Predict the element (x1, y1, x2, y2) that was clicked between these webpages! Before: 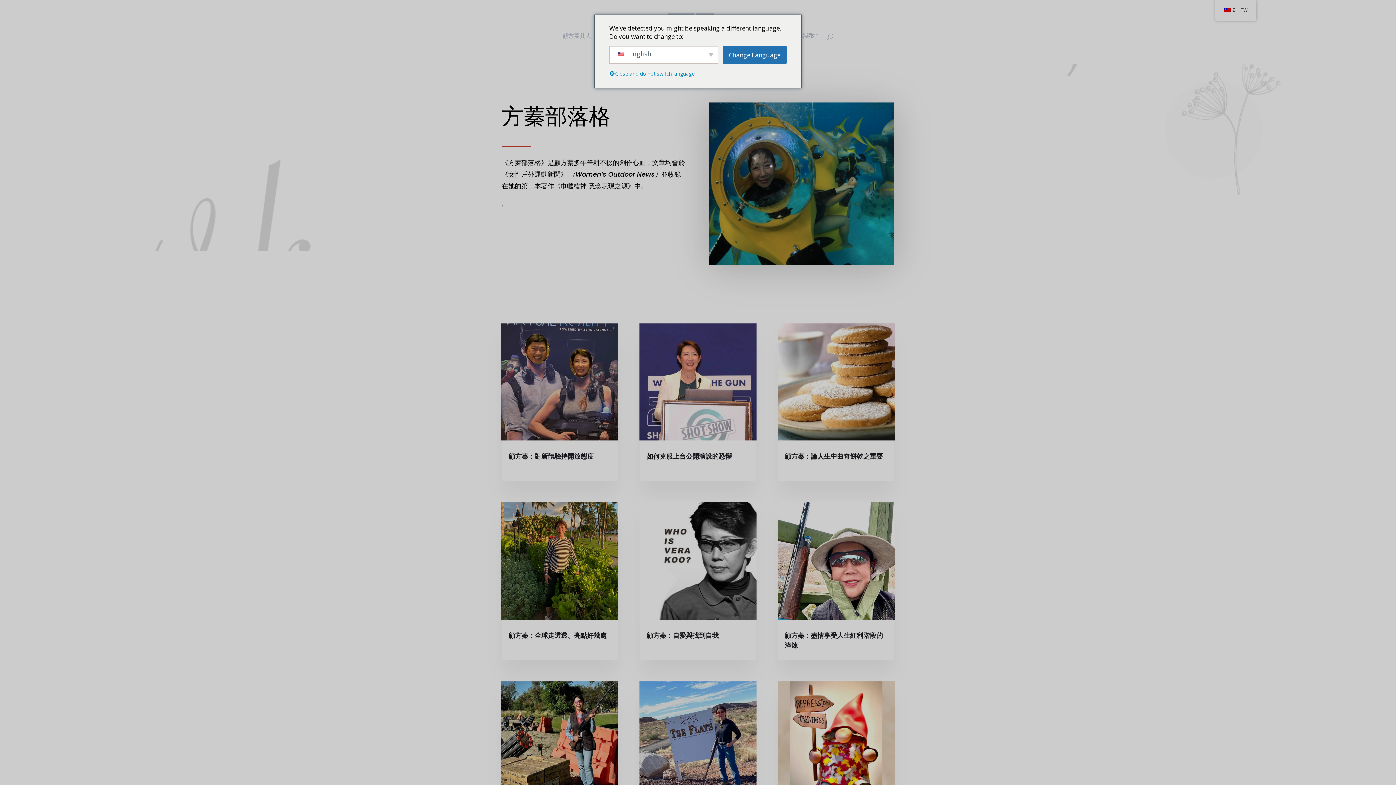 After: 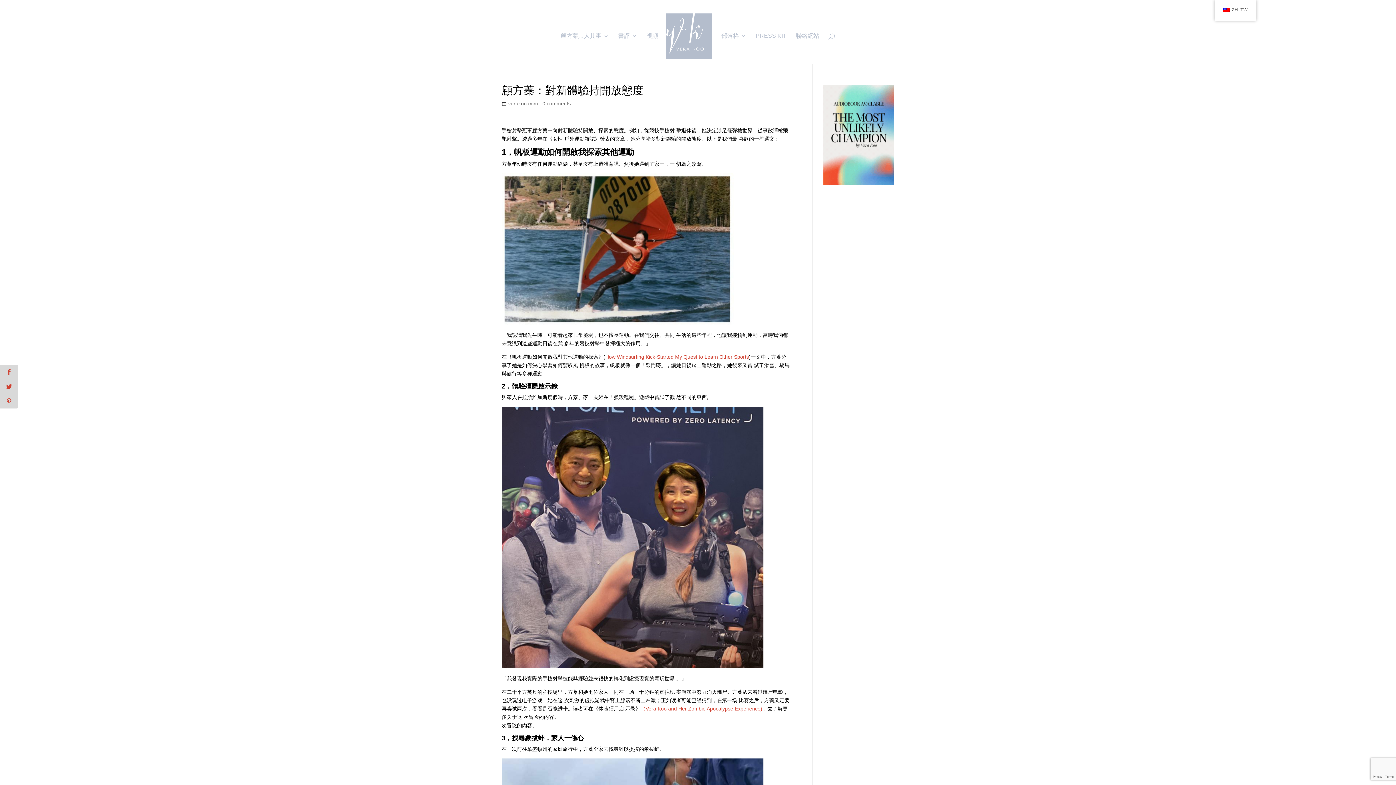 Action: label: 顧方蓁：對新體驗持開放態度 bbox: (508, 452, 593, 460)